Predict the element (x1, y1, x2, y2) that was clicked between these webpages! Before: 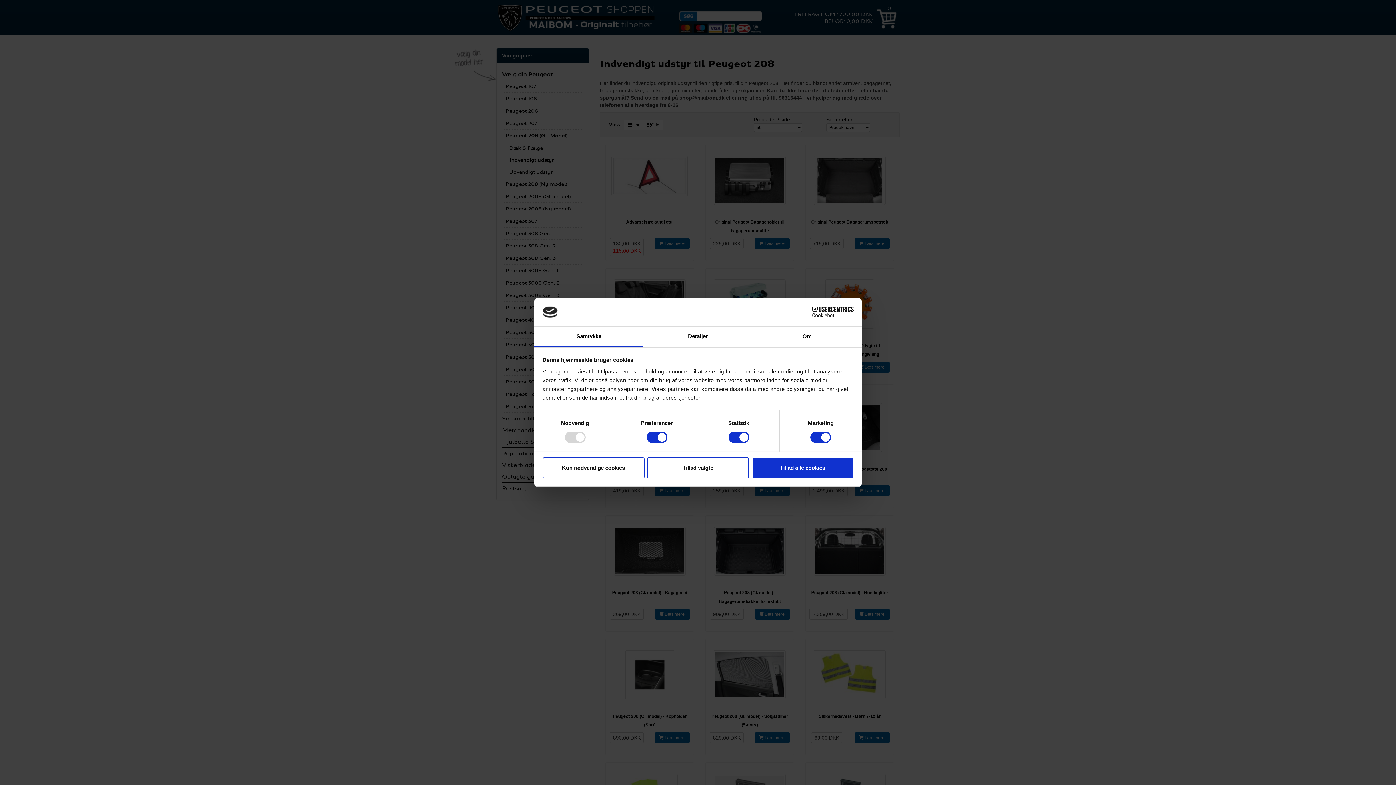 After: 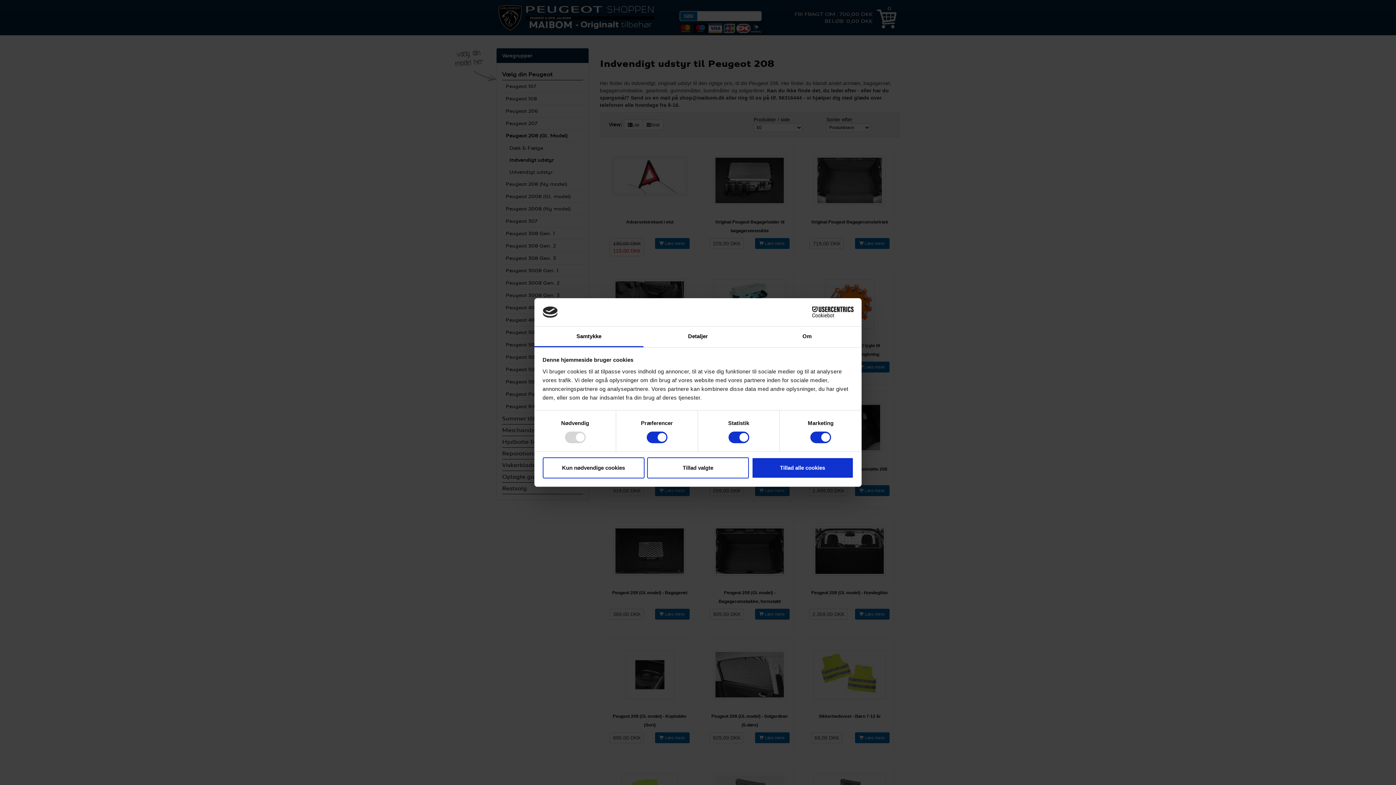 Action: label: Samtykke bbox: (534, 326, 643, 347)